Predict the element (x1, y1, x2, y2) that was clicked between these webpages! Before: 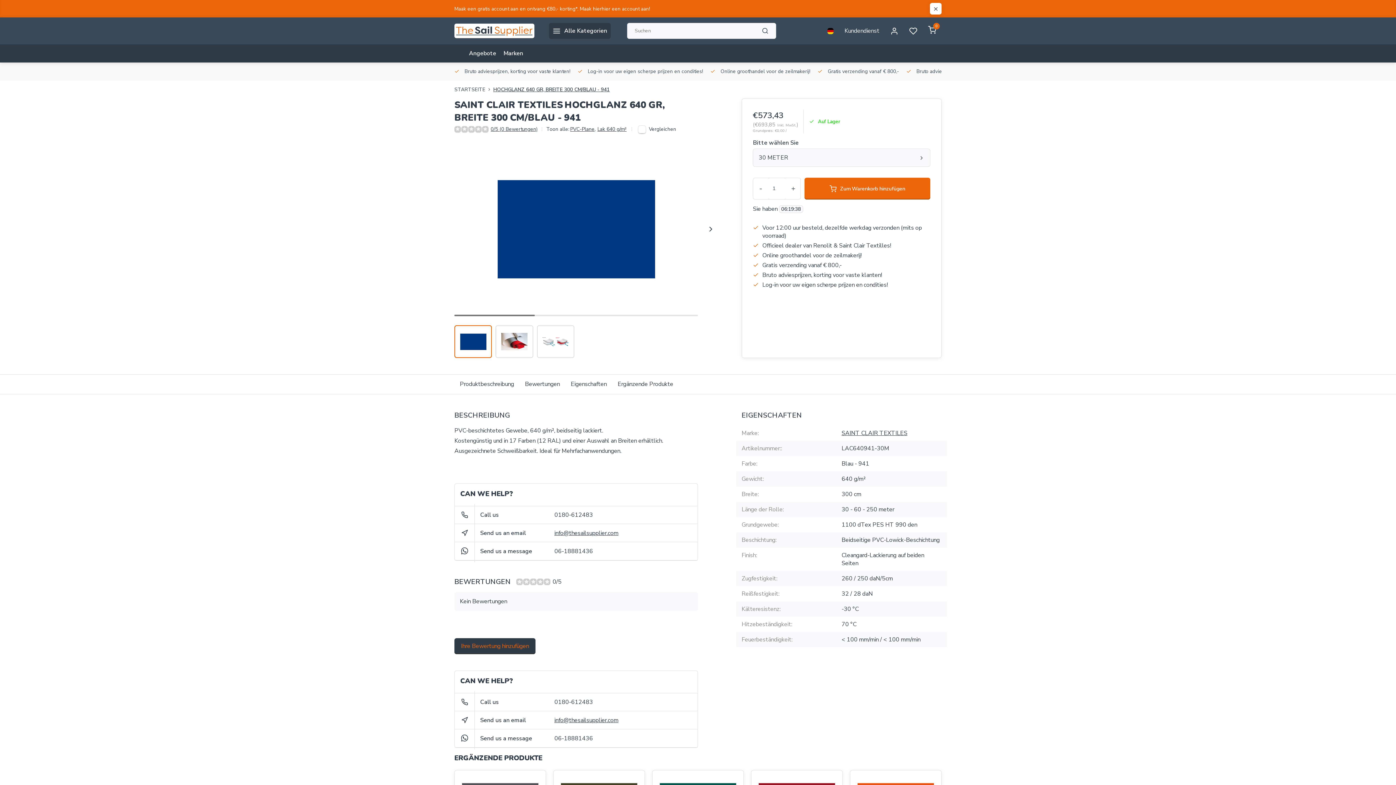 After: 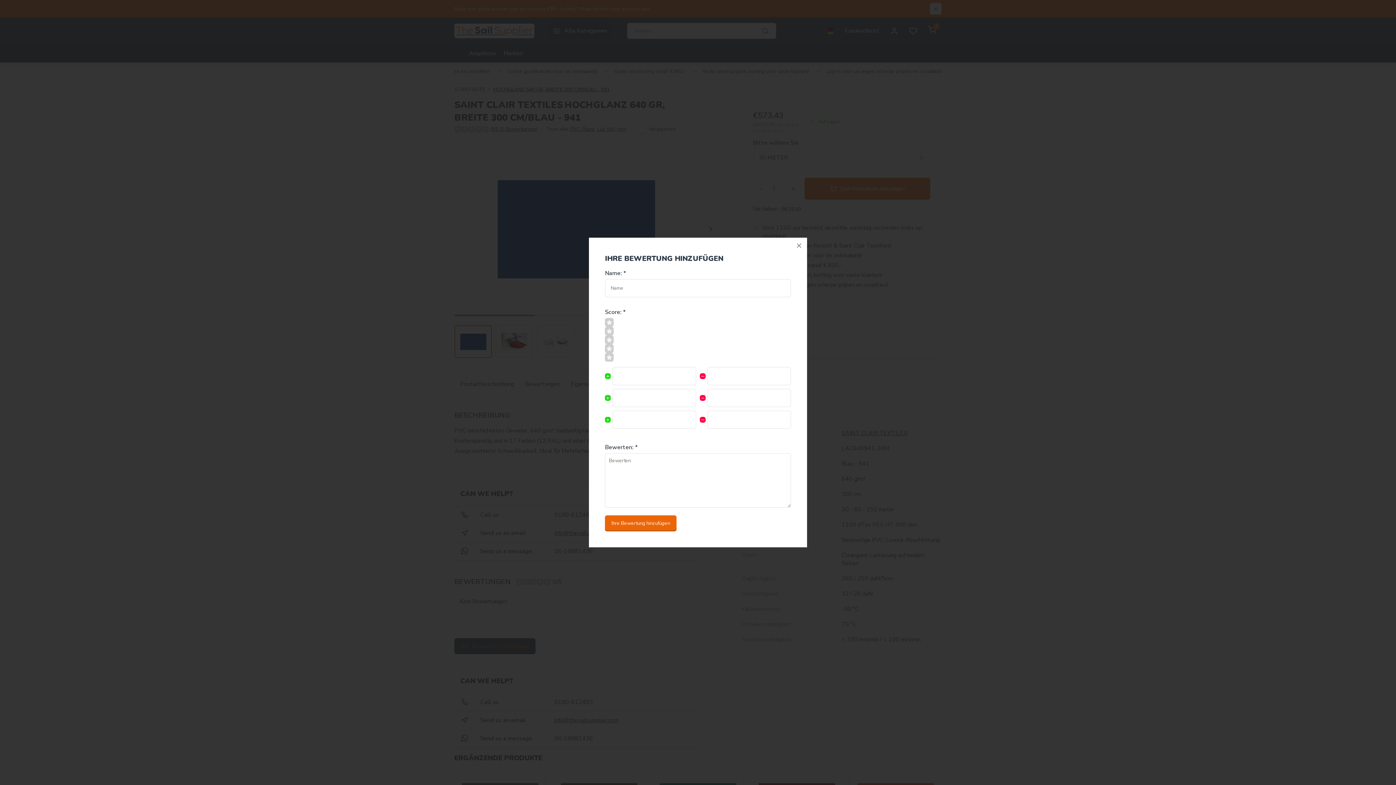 Action: label: Ihre Bewertung hinzufügen bbox: (454, 638, 535, 654)